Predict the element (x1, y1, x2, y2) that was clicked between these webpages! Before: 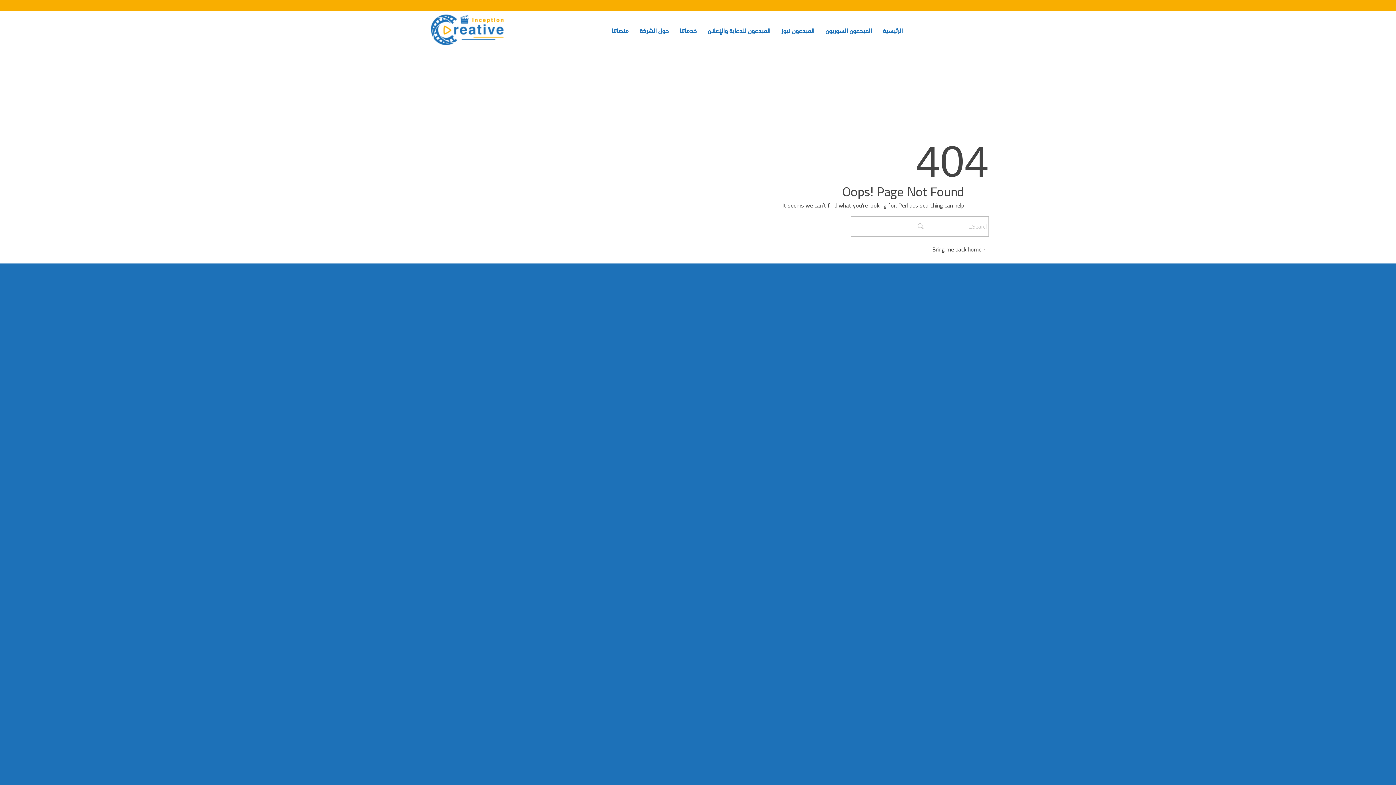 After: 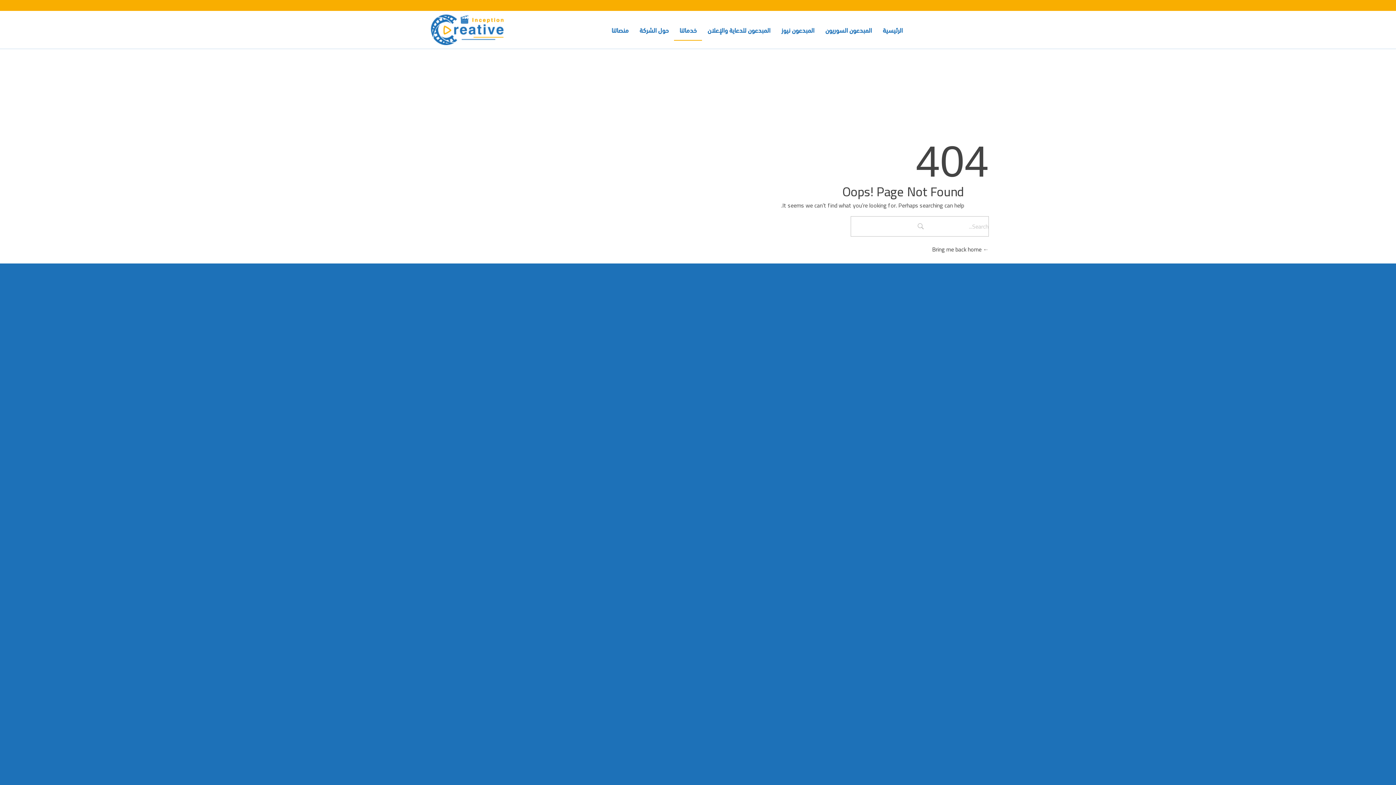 Action: label: خدماتنا bbox: (674, 19, 702, 40)